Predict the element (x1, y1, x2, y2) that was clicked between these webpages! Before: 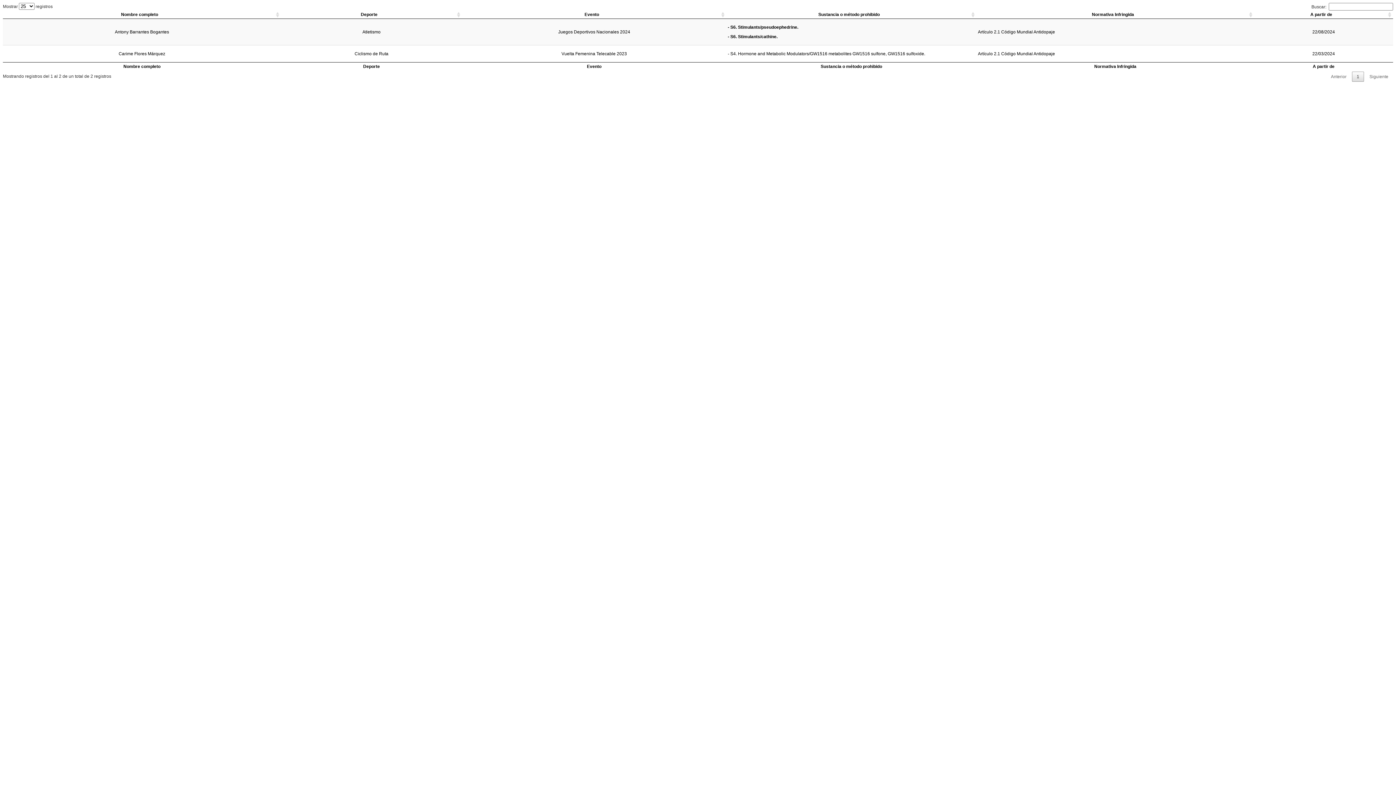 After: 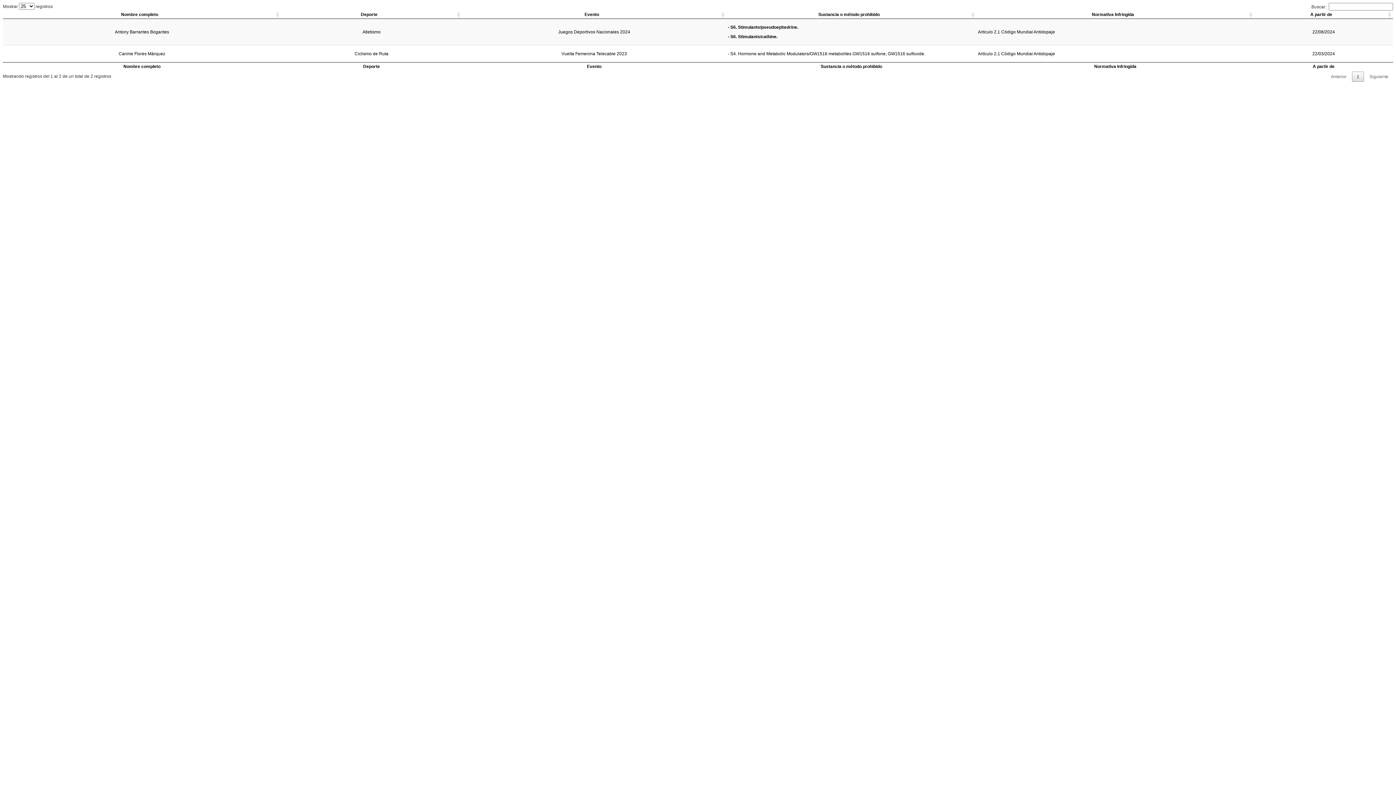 Action: label: Siguiente bbox: (1365, 71, 1393, 81)